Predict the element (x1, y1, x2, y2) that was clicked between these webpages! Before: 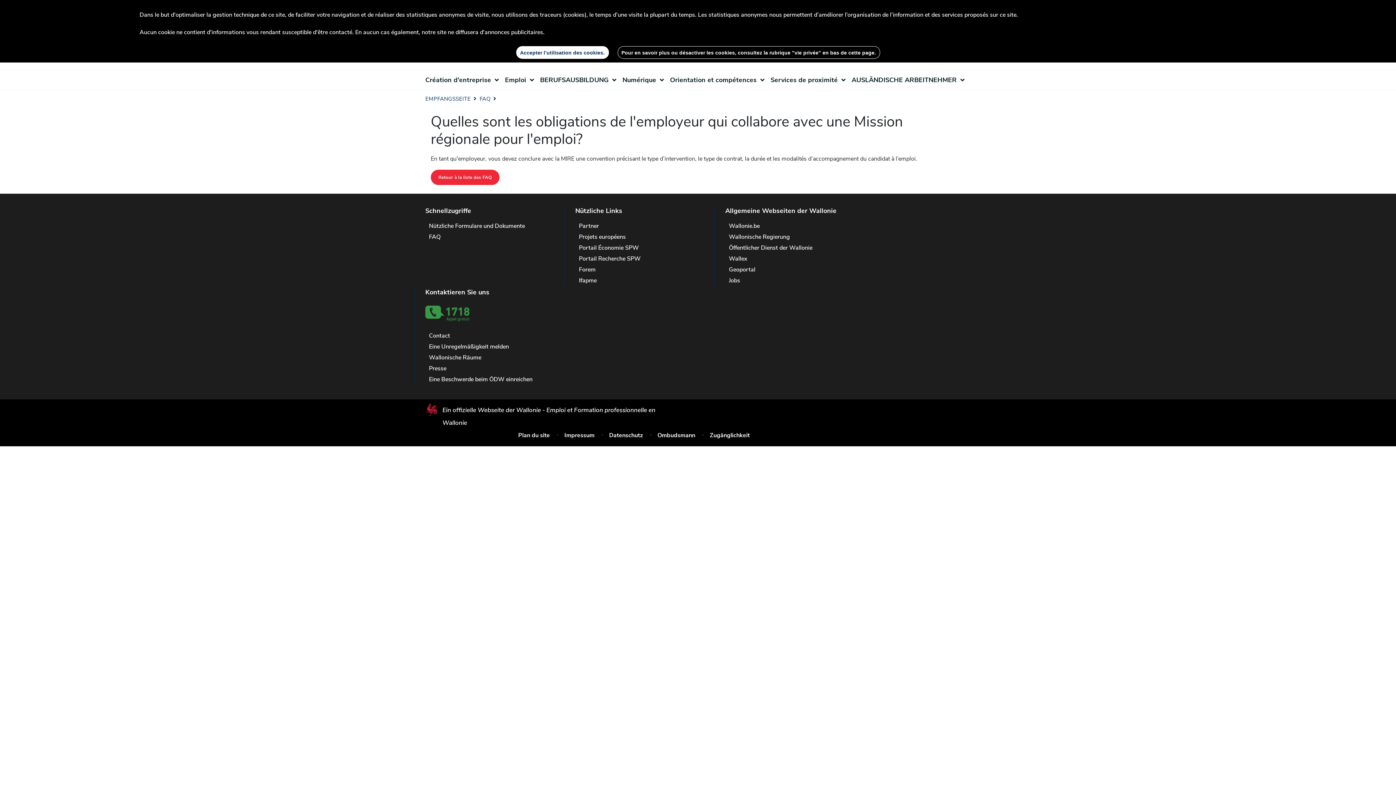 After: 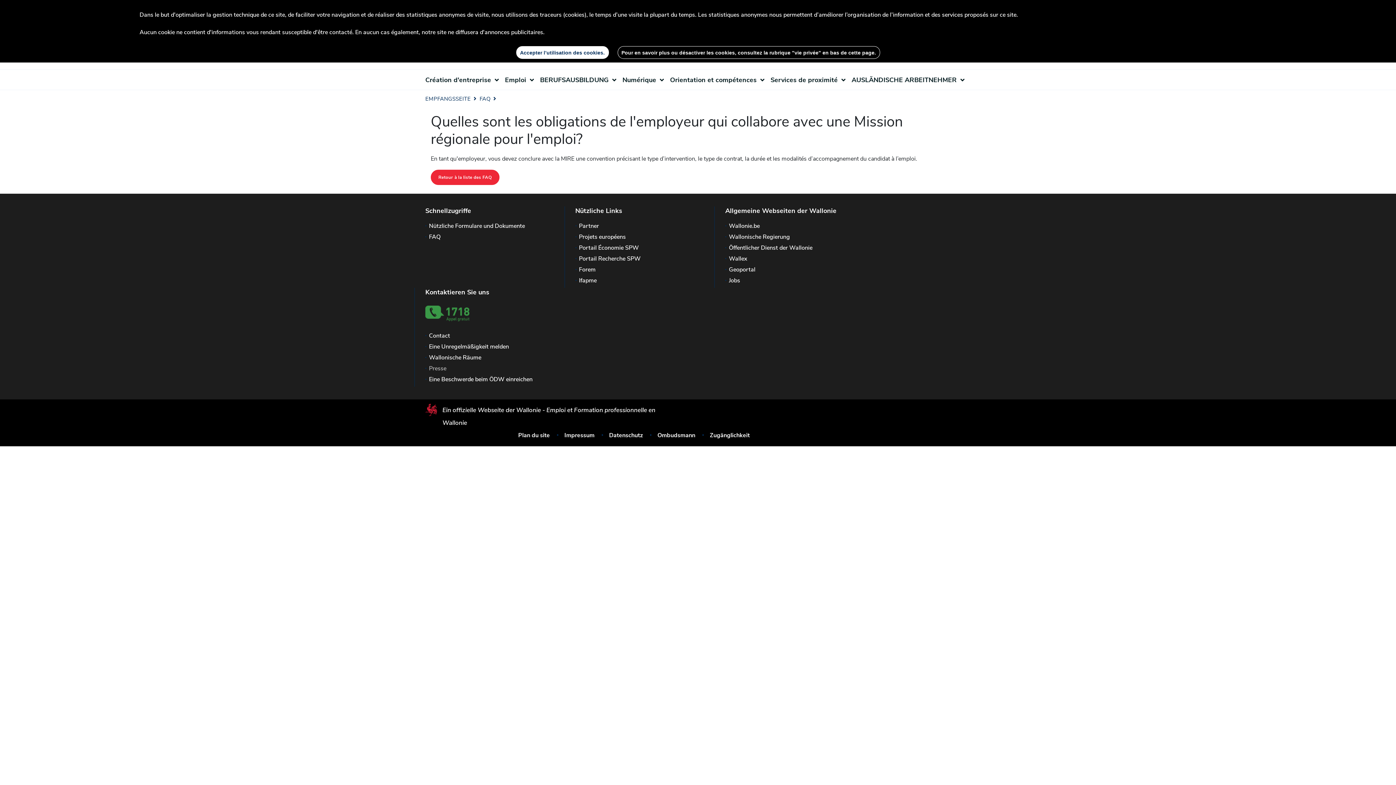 Action: label: Presse bbox: (429, 365, 554, 372)